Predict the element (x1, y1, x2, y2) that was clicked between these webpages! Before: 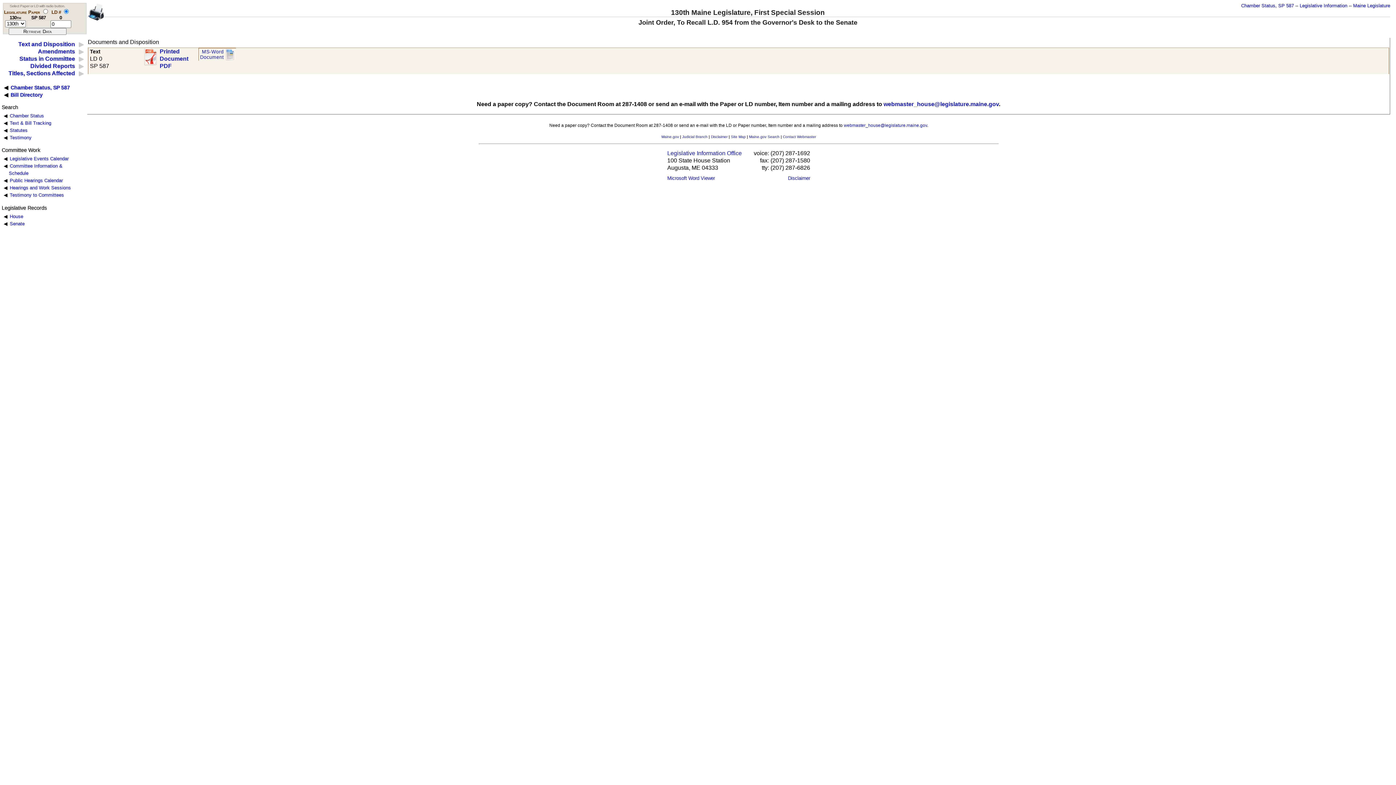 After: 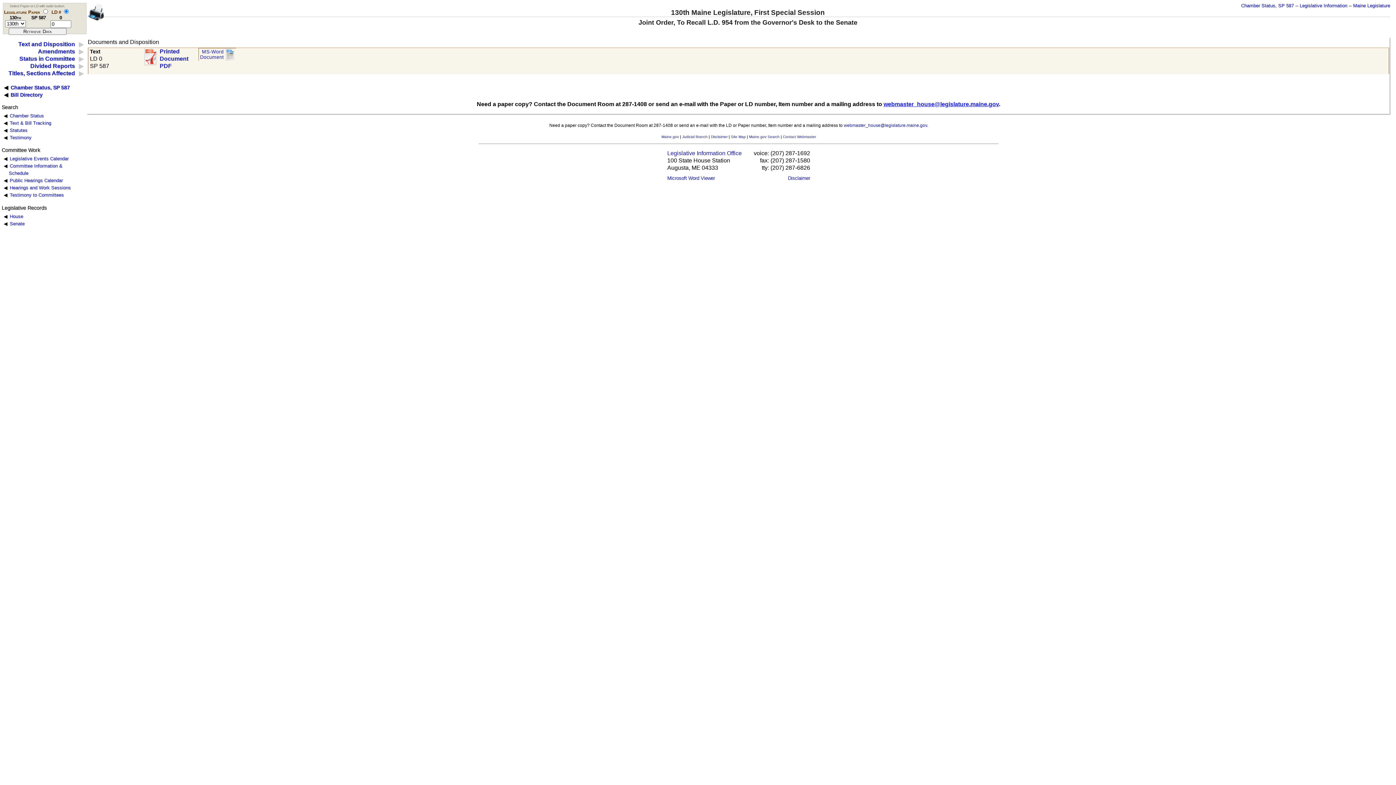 Action: label: webmaster_house@legislature.maine.gov bbox: (883, 100, 999, 107)